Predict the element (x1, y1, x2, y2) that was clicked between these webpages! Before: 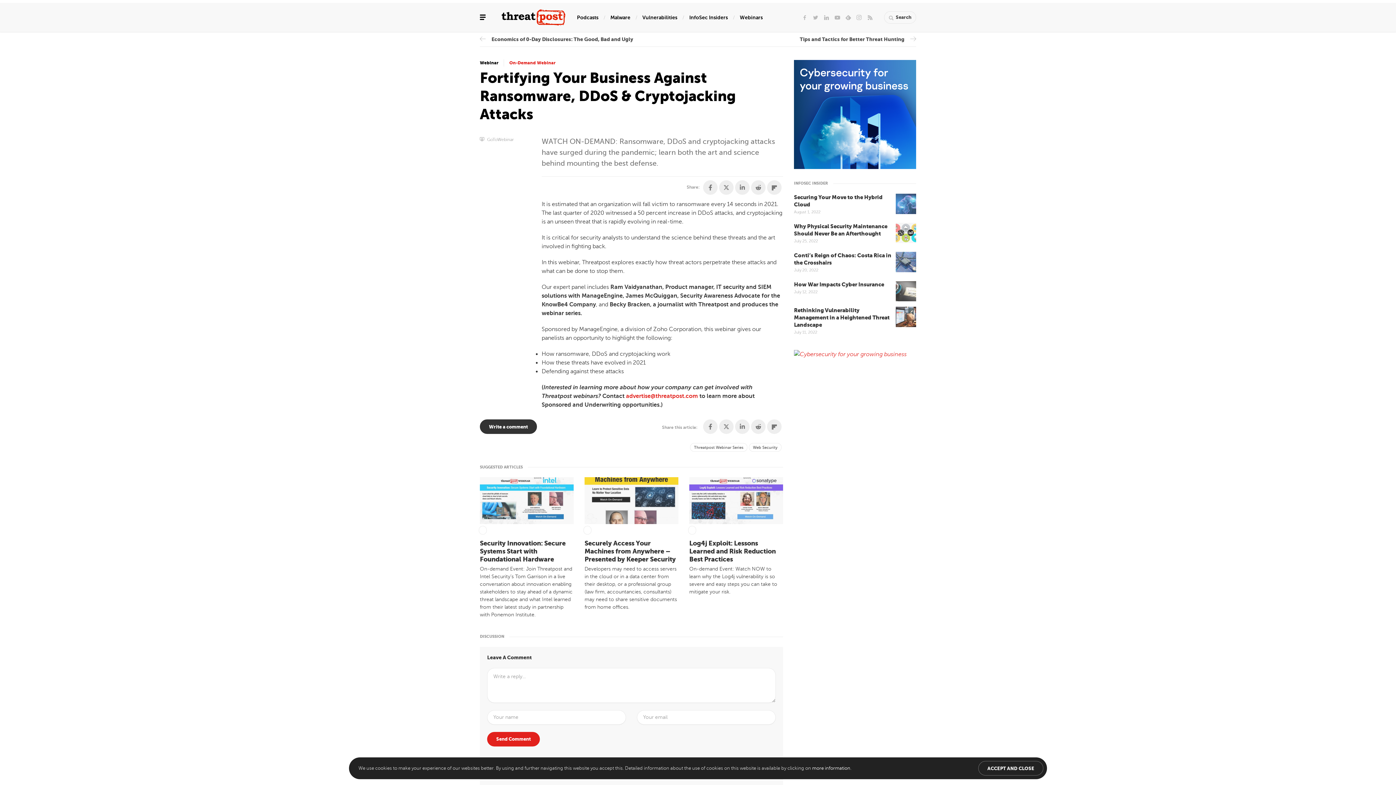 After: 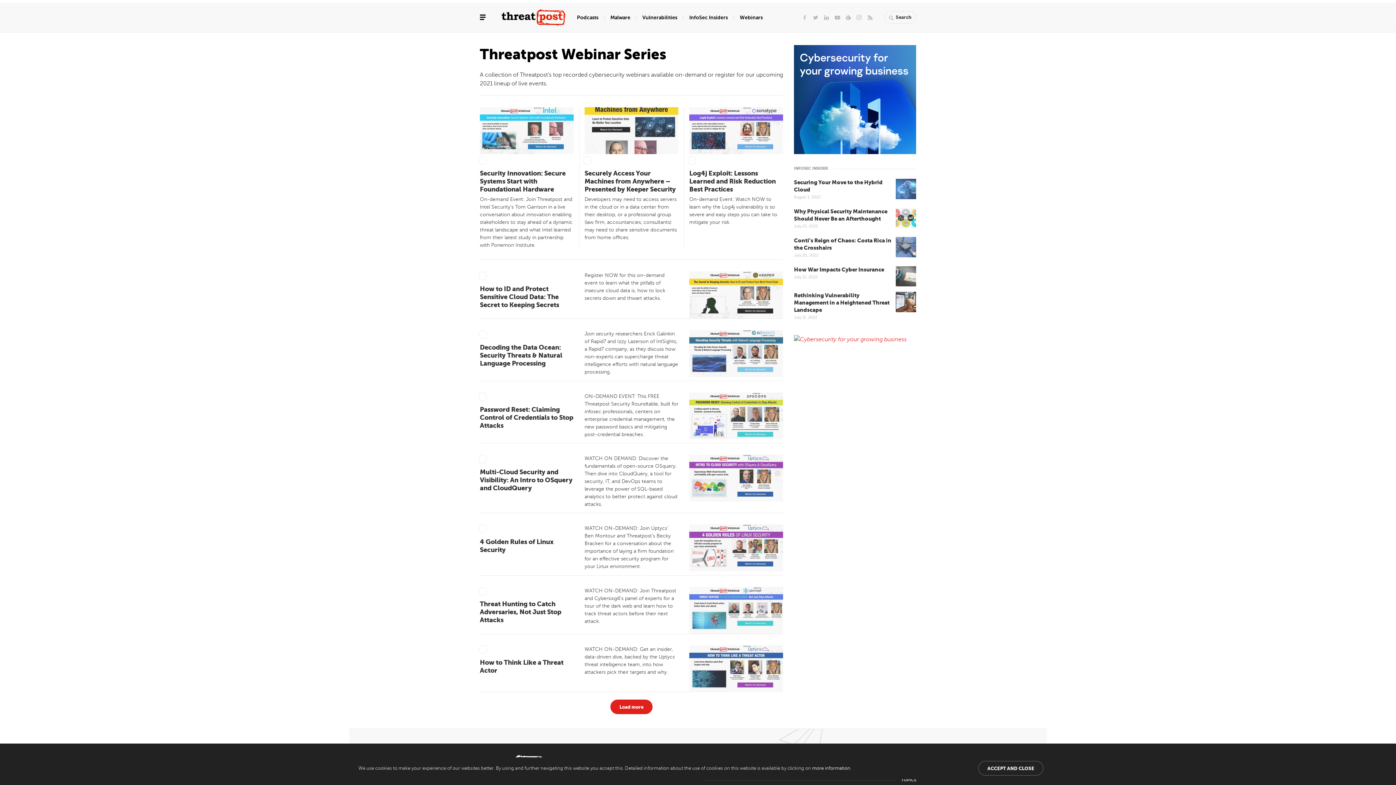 Action: bbox: (690, 443, 747, 451) label: Threatpost Webinar Series